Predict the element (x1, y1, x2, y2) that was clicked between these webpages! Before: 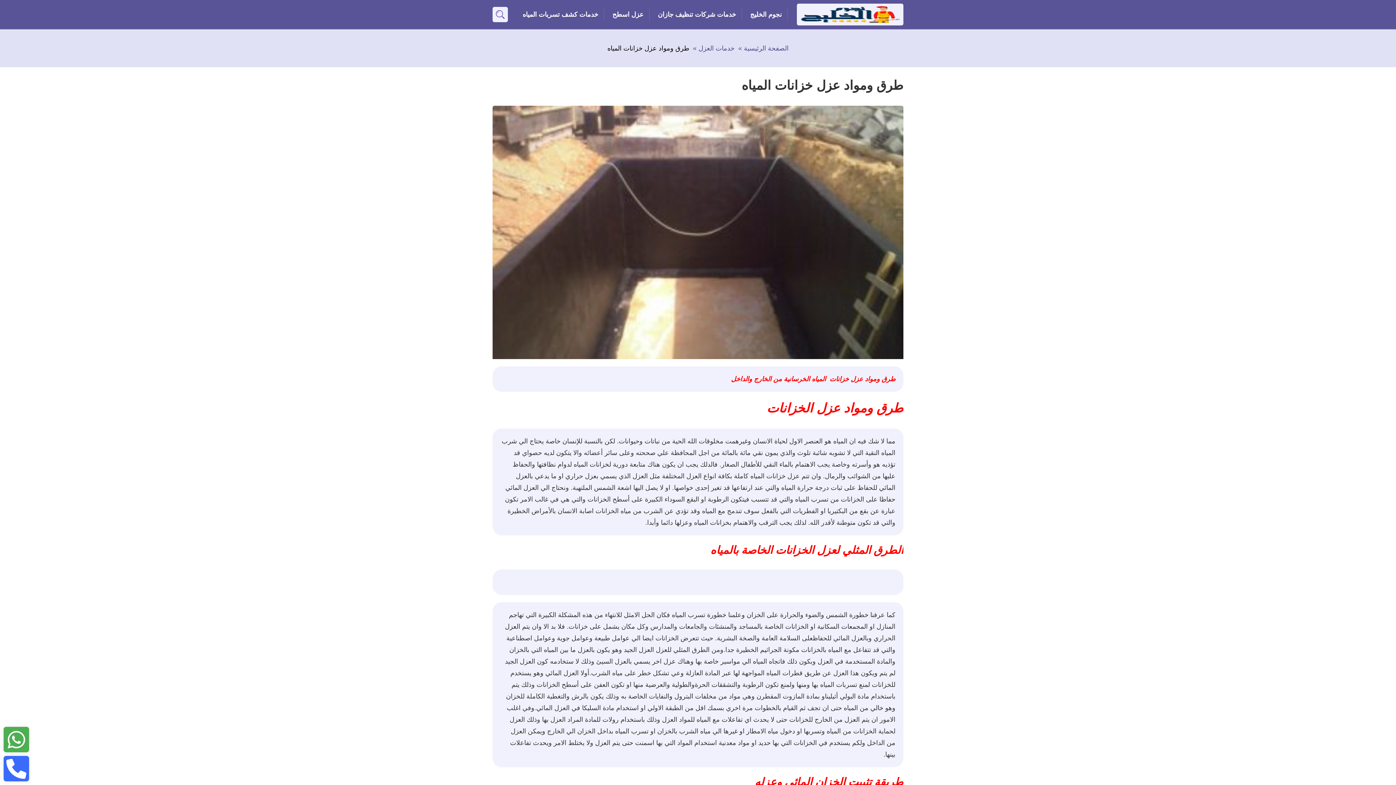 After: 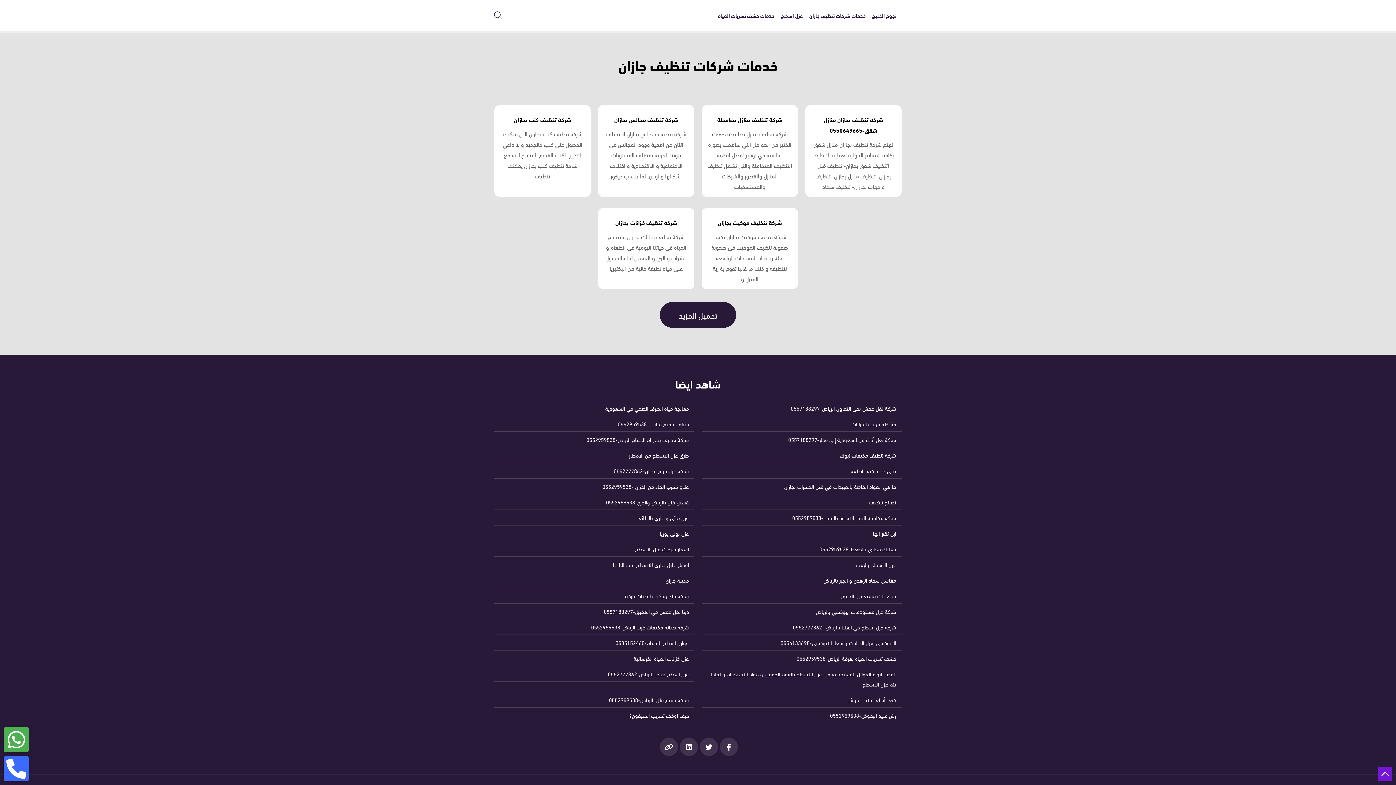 Action: label: خدمات شركات تنظيف جازان bbox: (652, 8, 742, 20)